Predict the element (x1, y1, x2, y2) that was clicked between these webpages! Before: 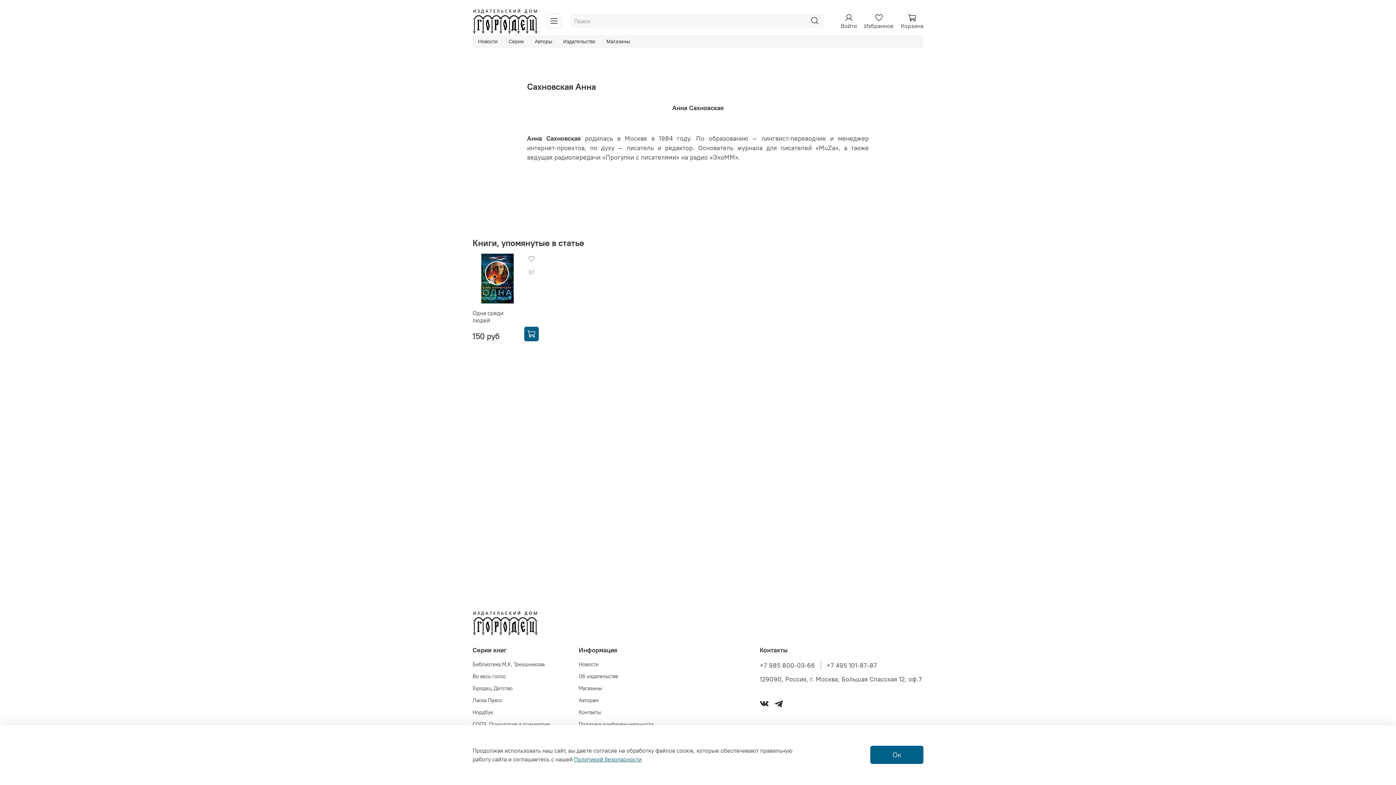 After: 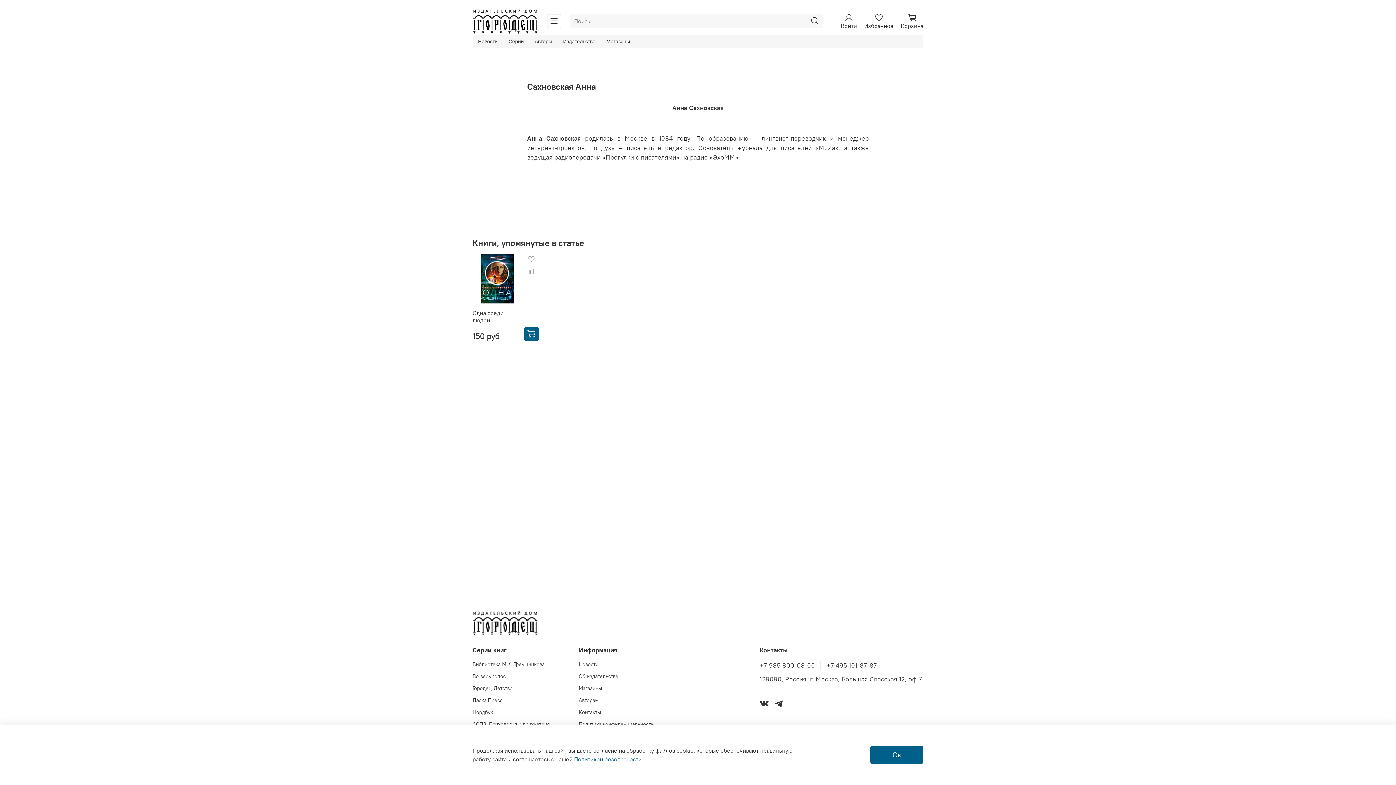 Action: bbox: (574, 756, 641, 763) label: Политикой безопасности